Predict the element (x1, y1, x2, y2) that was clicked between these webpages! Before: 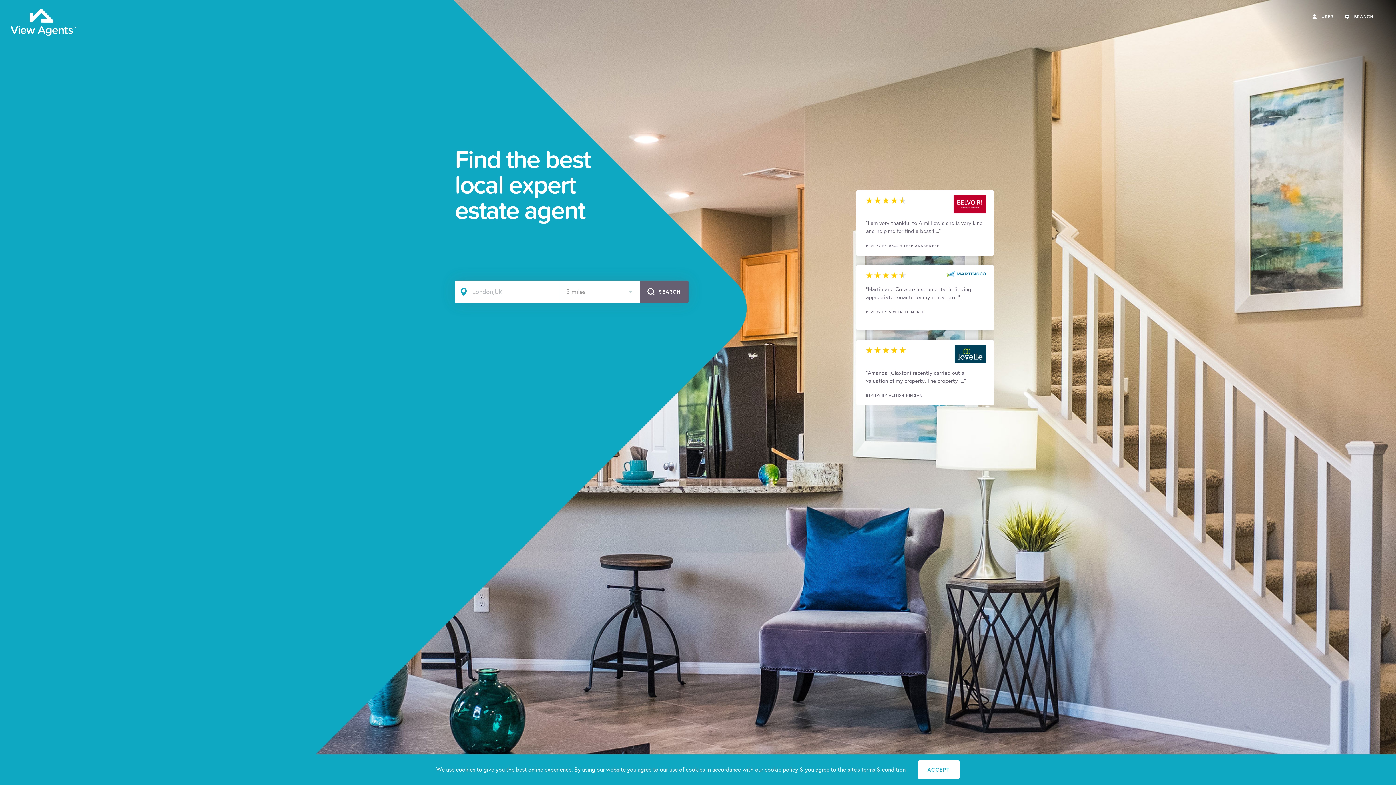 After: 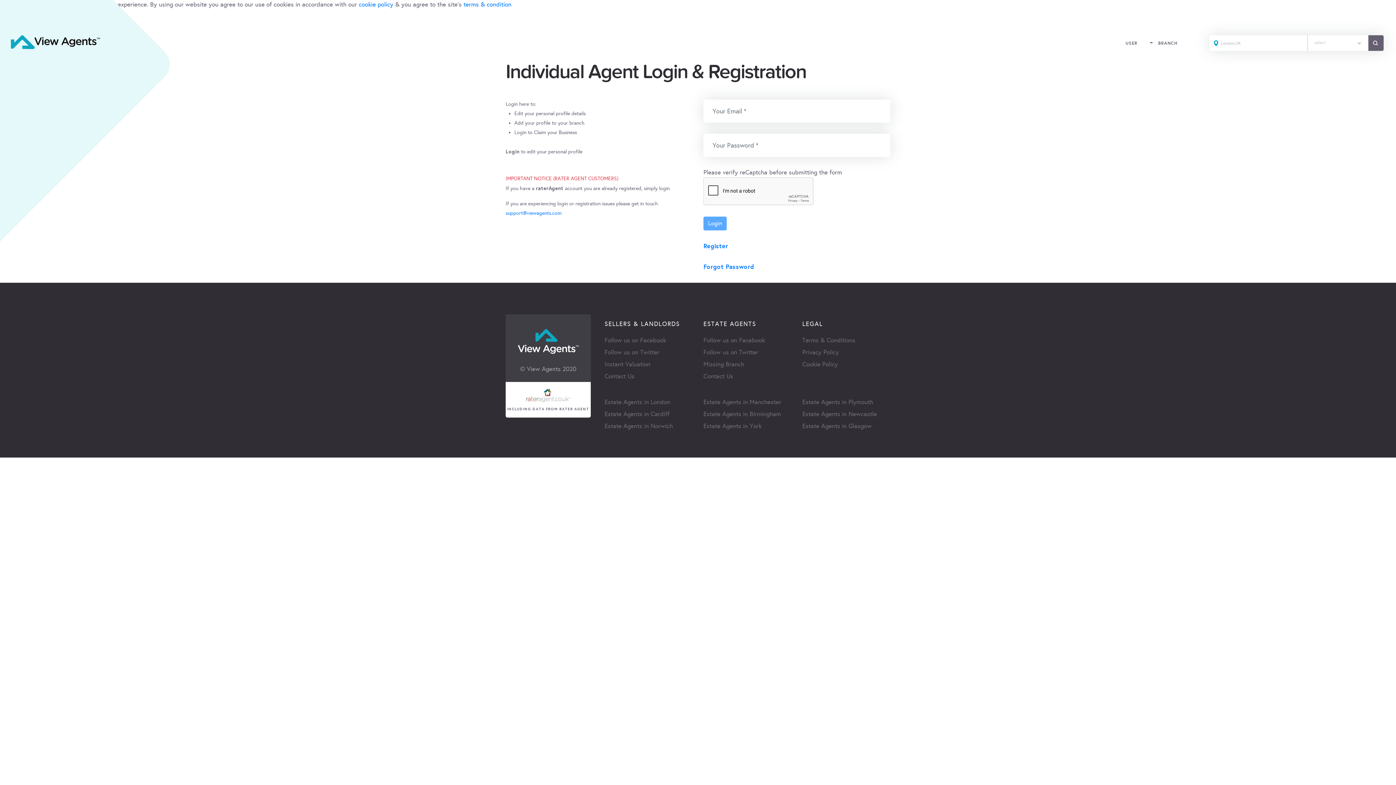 Action: bbox: (1306, 8, 1339, 21) label:  

USER